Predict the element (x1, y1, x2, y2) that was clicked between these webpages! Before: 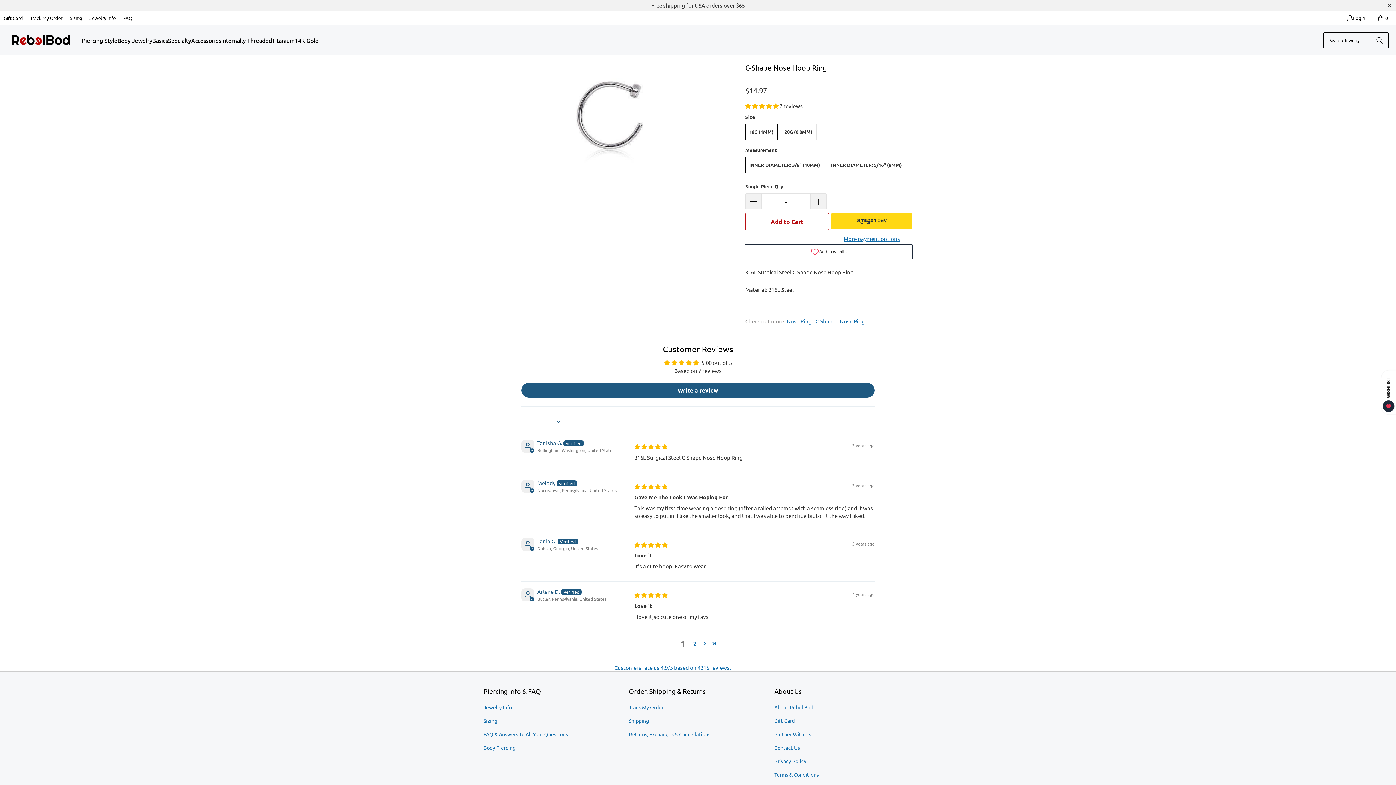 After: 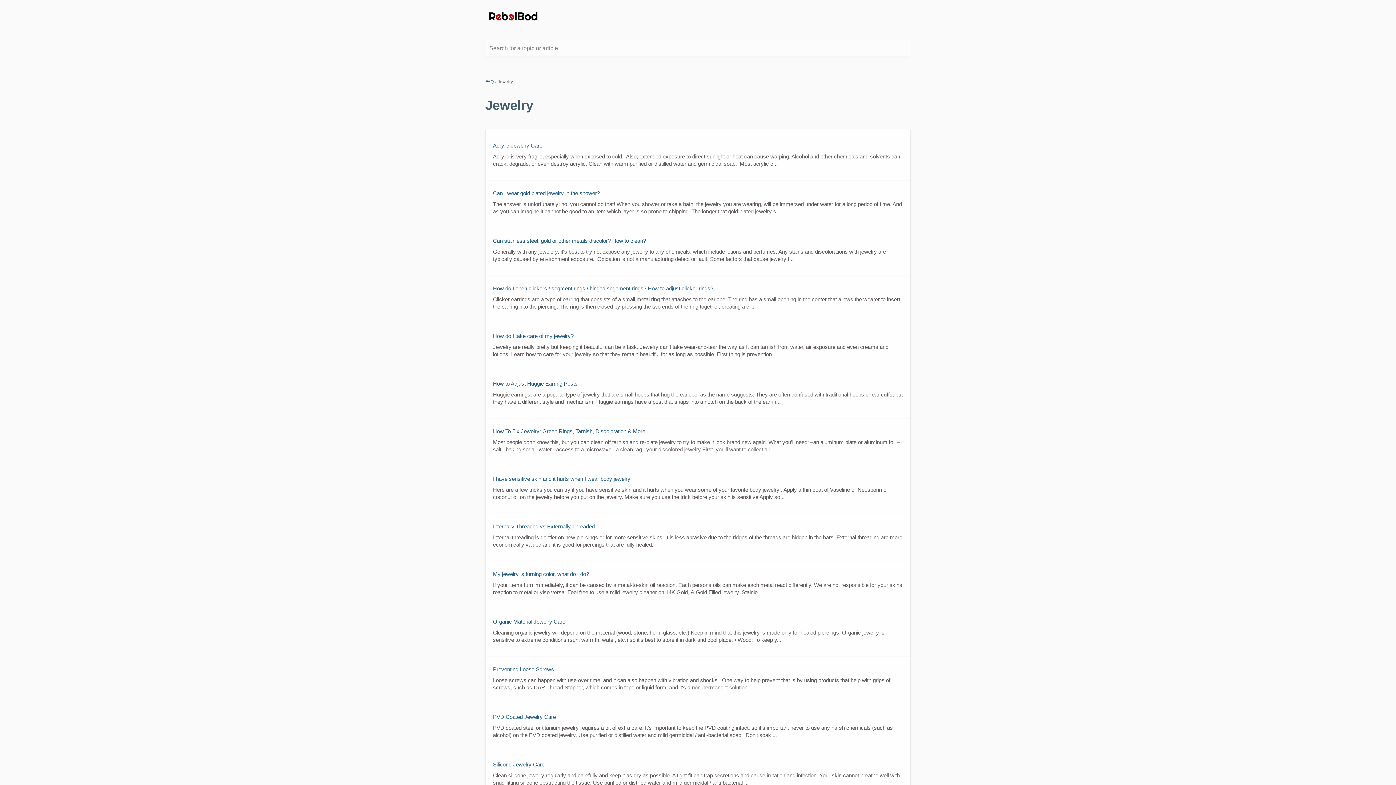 Action: bbox: (483, 704, 512, 710) label: Jewelry Info